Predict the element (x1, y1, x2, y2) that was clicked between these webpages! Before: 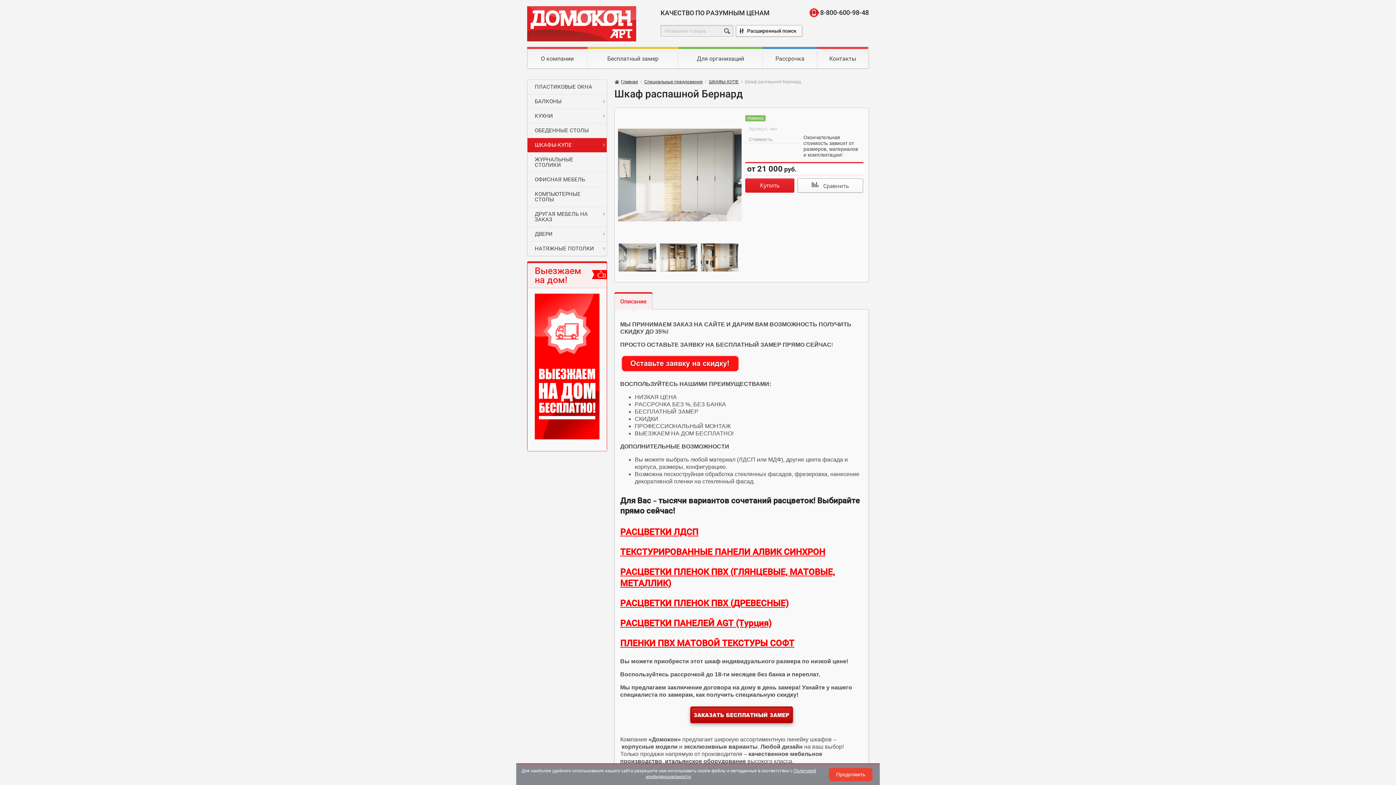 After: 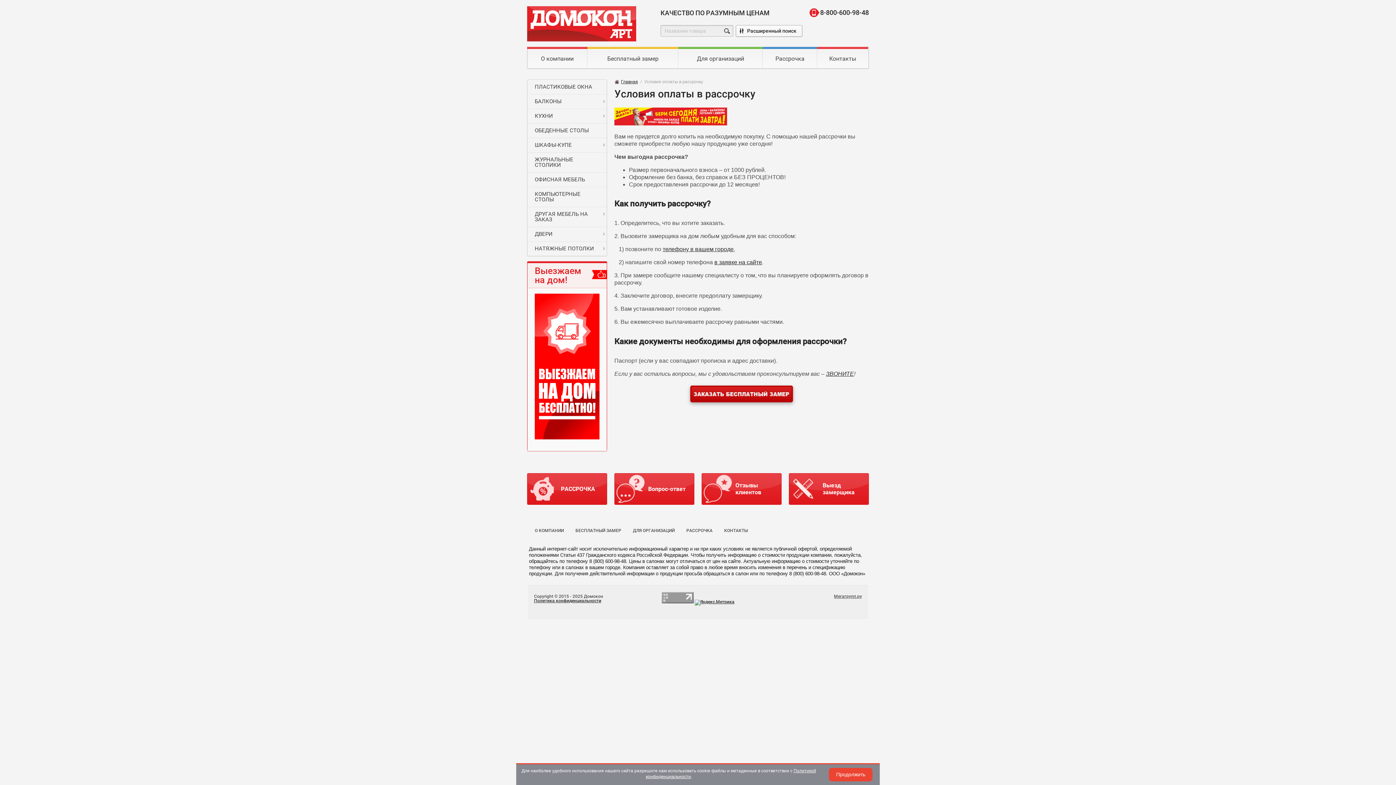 Action: label: Рассрочка bbox: (762, 46, 817, 68)